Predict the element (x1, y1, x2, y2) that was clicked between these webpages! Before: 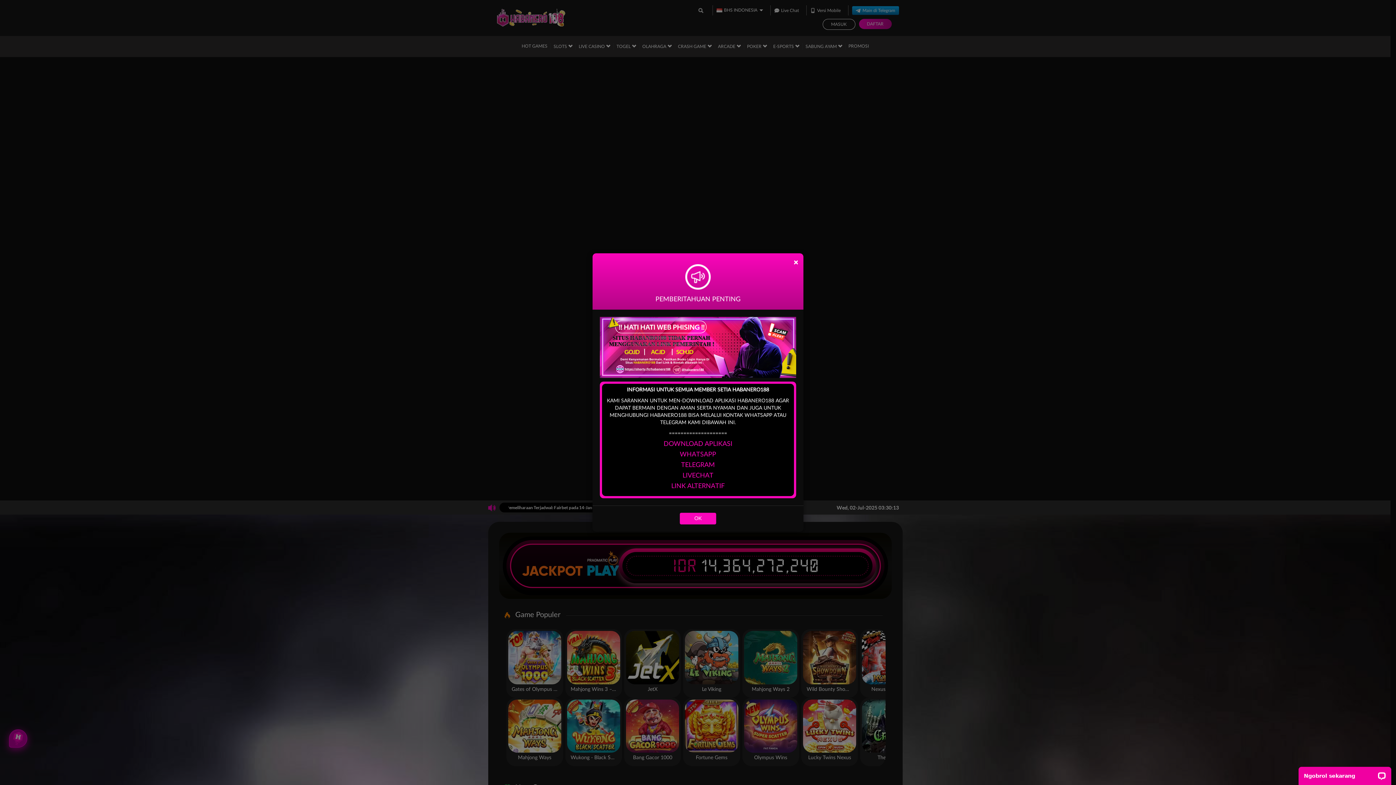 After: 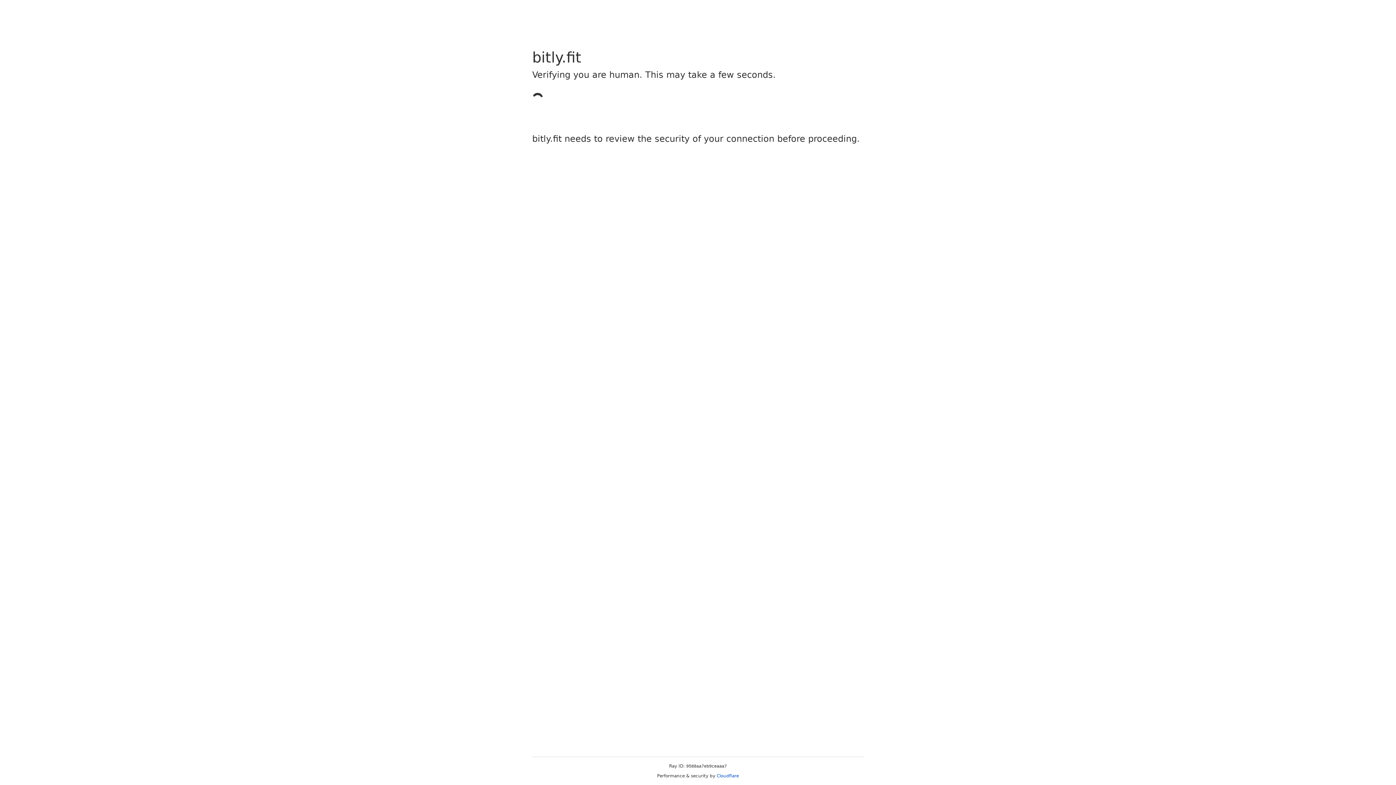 Action: label: LINK ALTERNATIF bbox: (671, 483, 724, 489)